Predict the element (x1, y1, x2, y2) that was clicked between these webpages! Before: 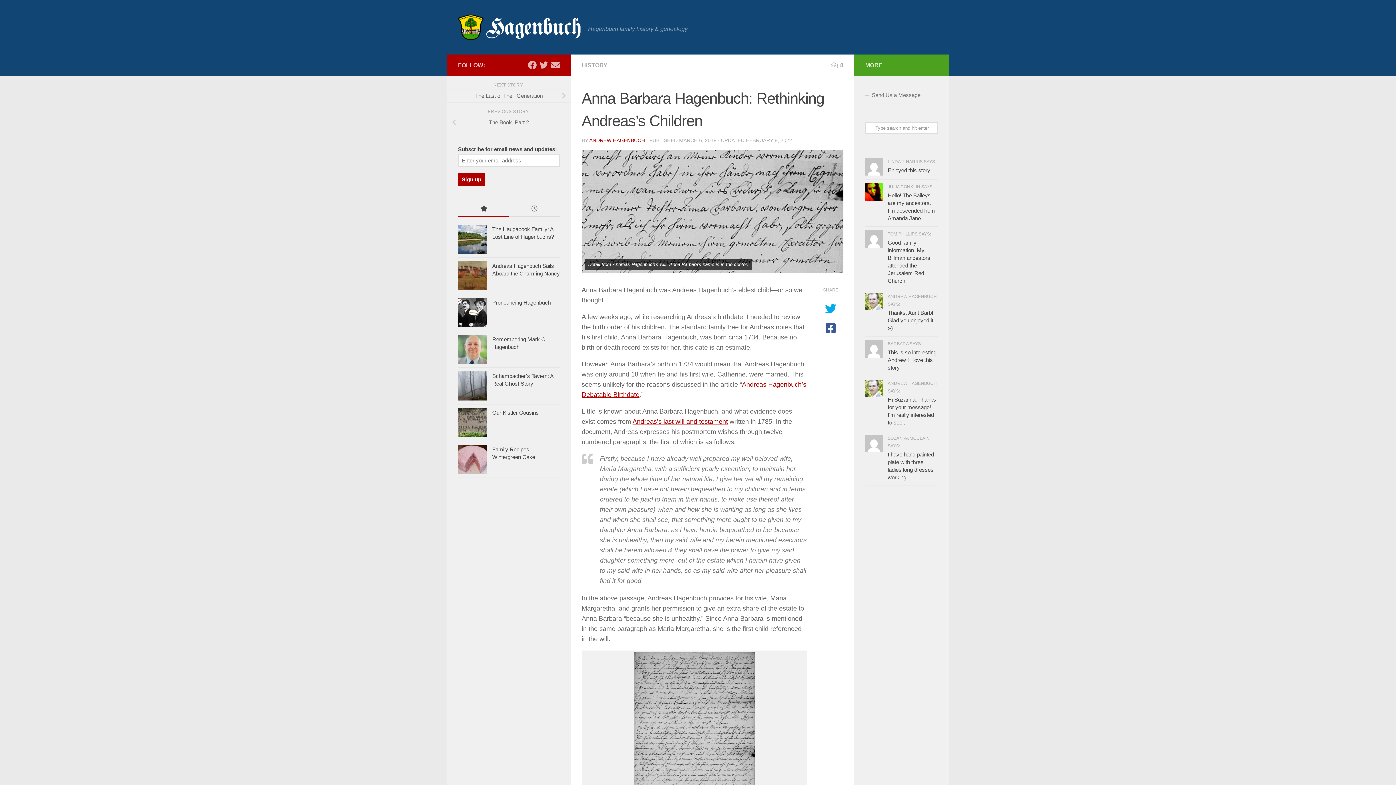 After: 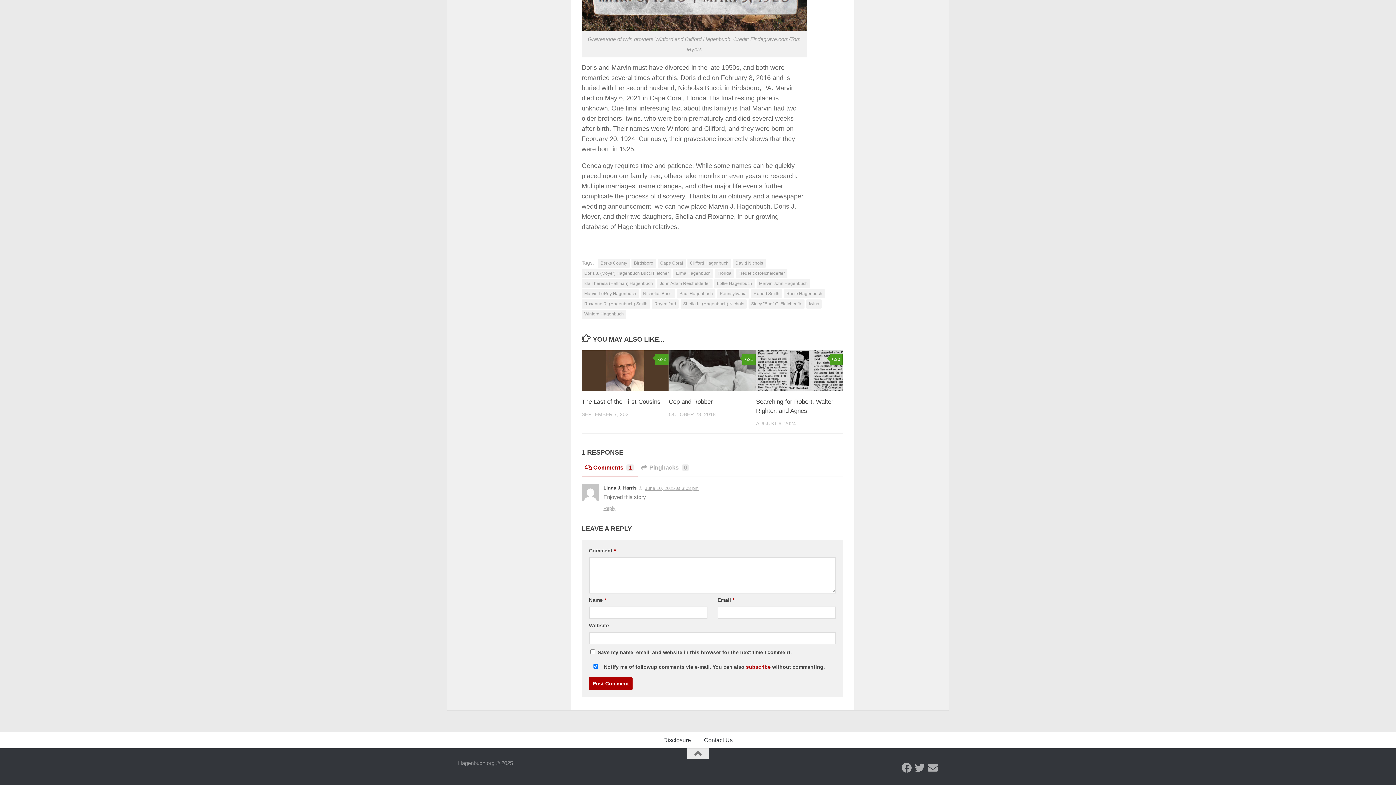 Action: label: Enjoyed this story bbox: (888, 167, 930, 173)